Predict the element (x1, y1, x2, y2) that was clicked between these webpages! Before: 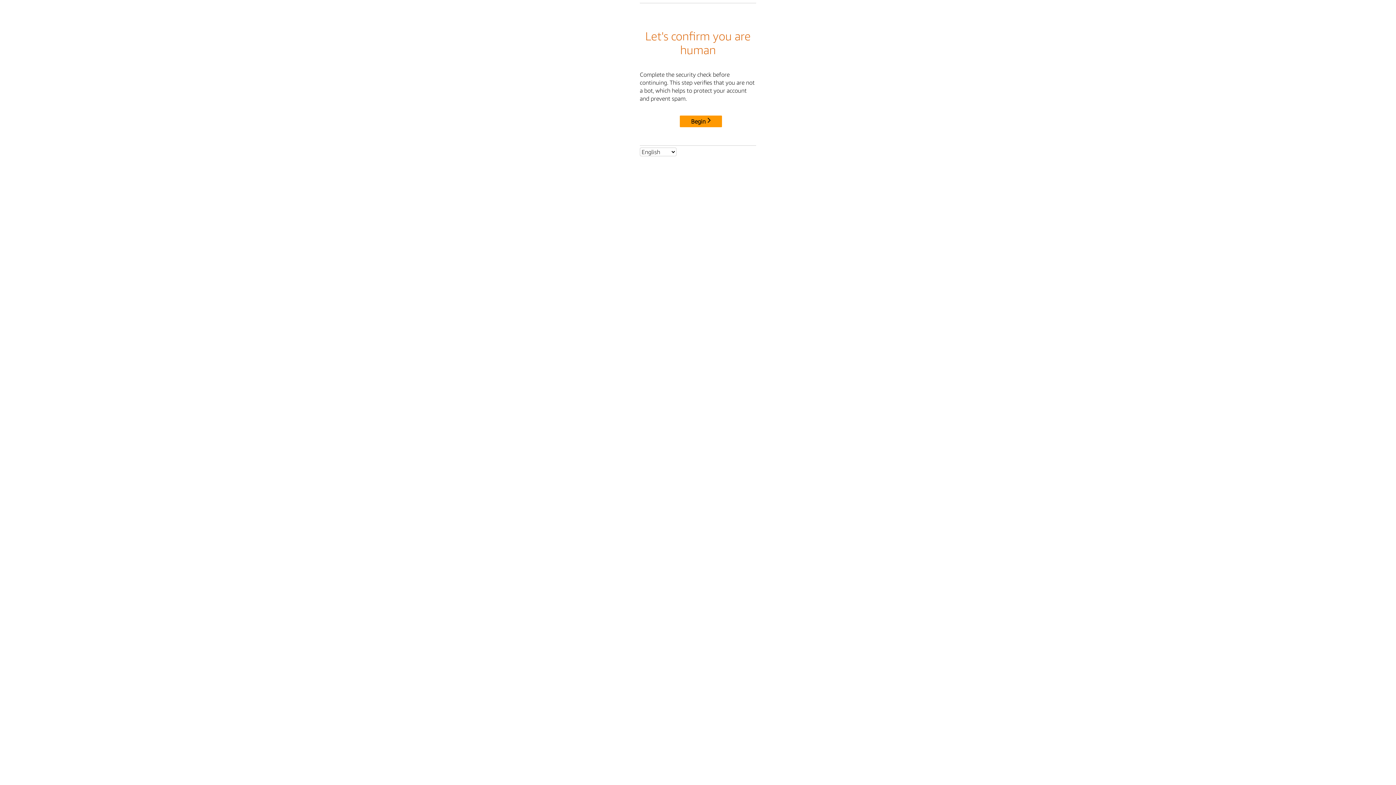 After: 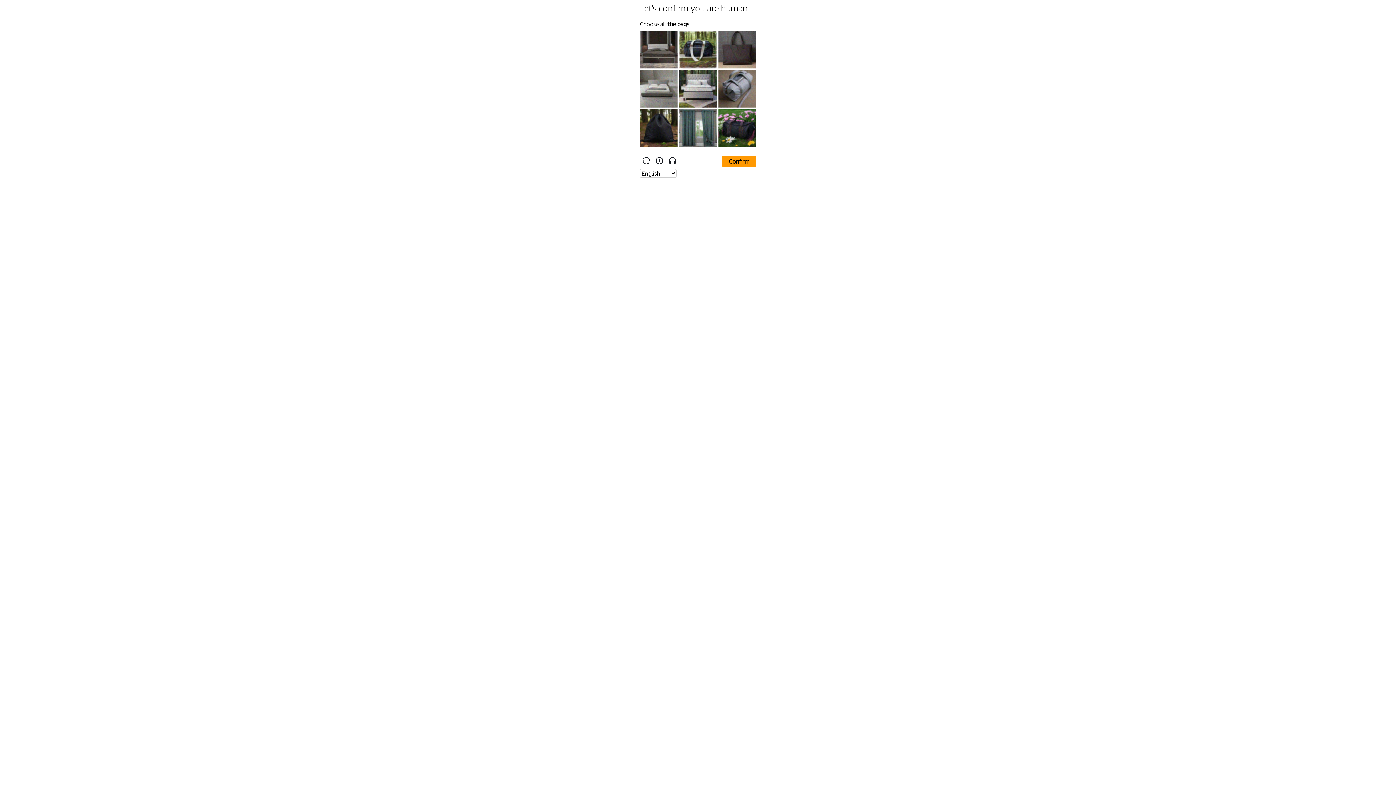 Action: bbox: (680, 115, 722, 127) label: Begin